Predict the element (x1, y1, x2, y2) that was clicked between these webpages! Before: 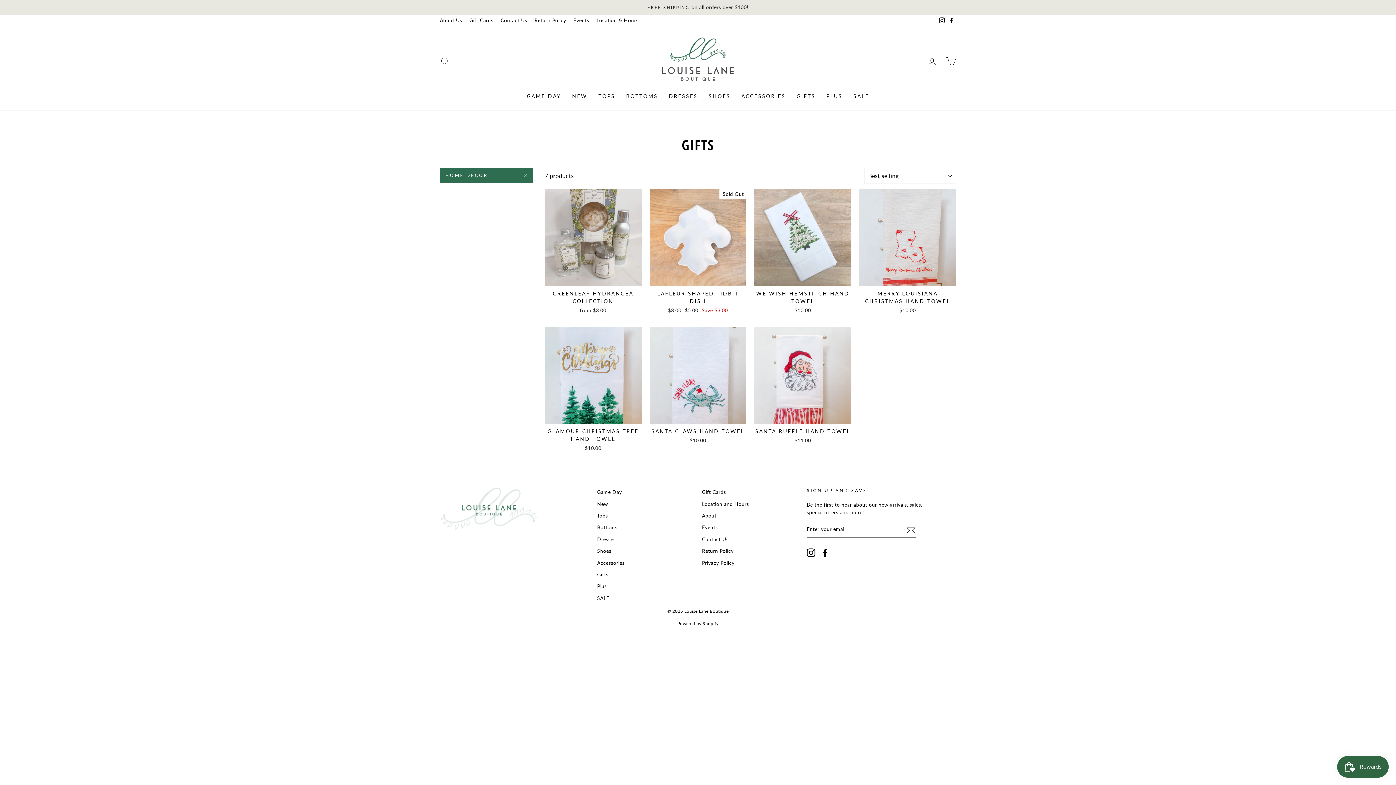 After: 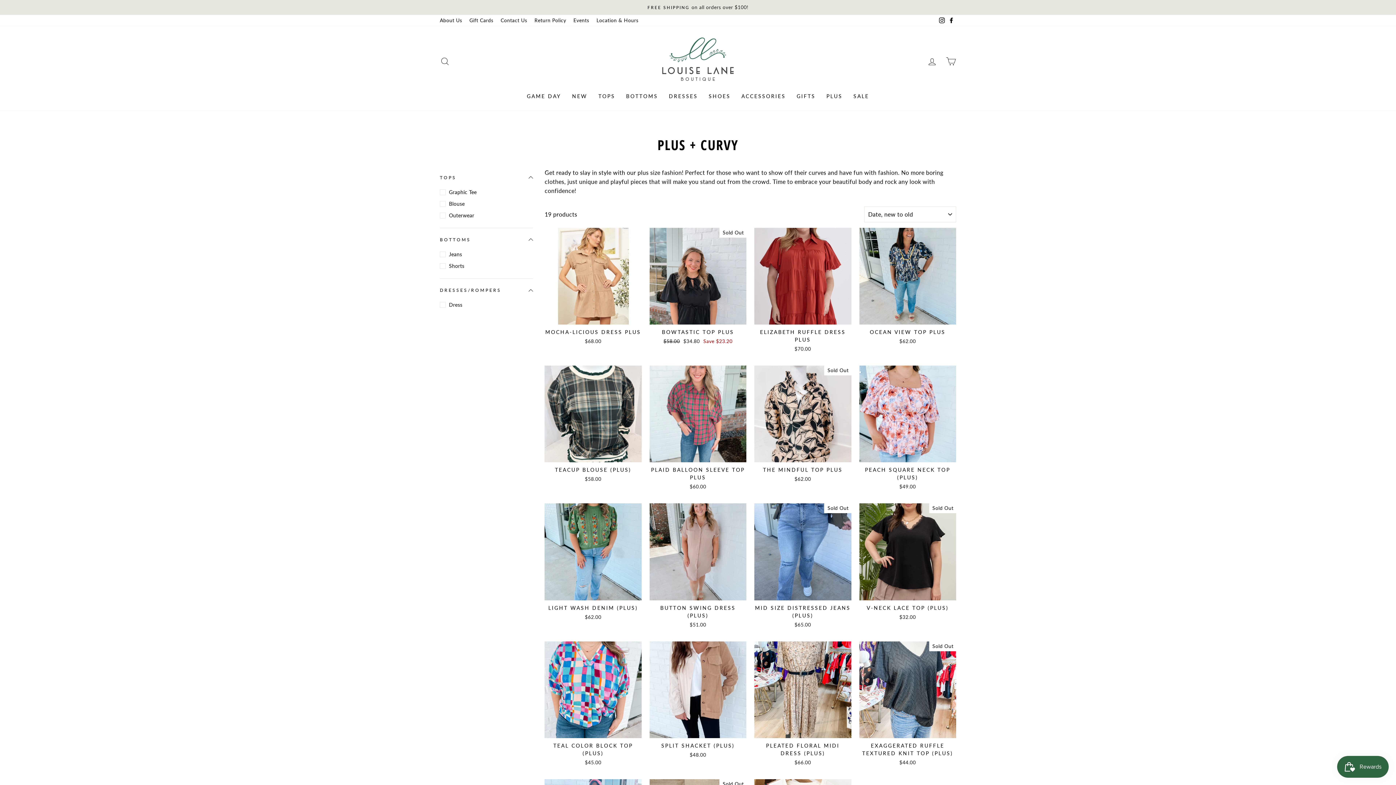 Action: bbox: (821, 89, 848, 103) label: PLUS